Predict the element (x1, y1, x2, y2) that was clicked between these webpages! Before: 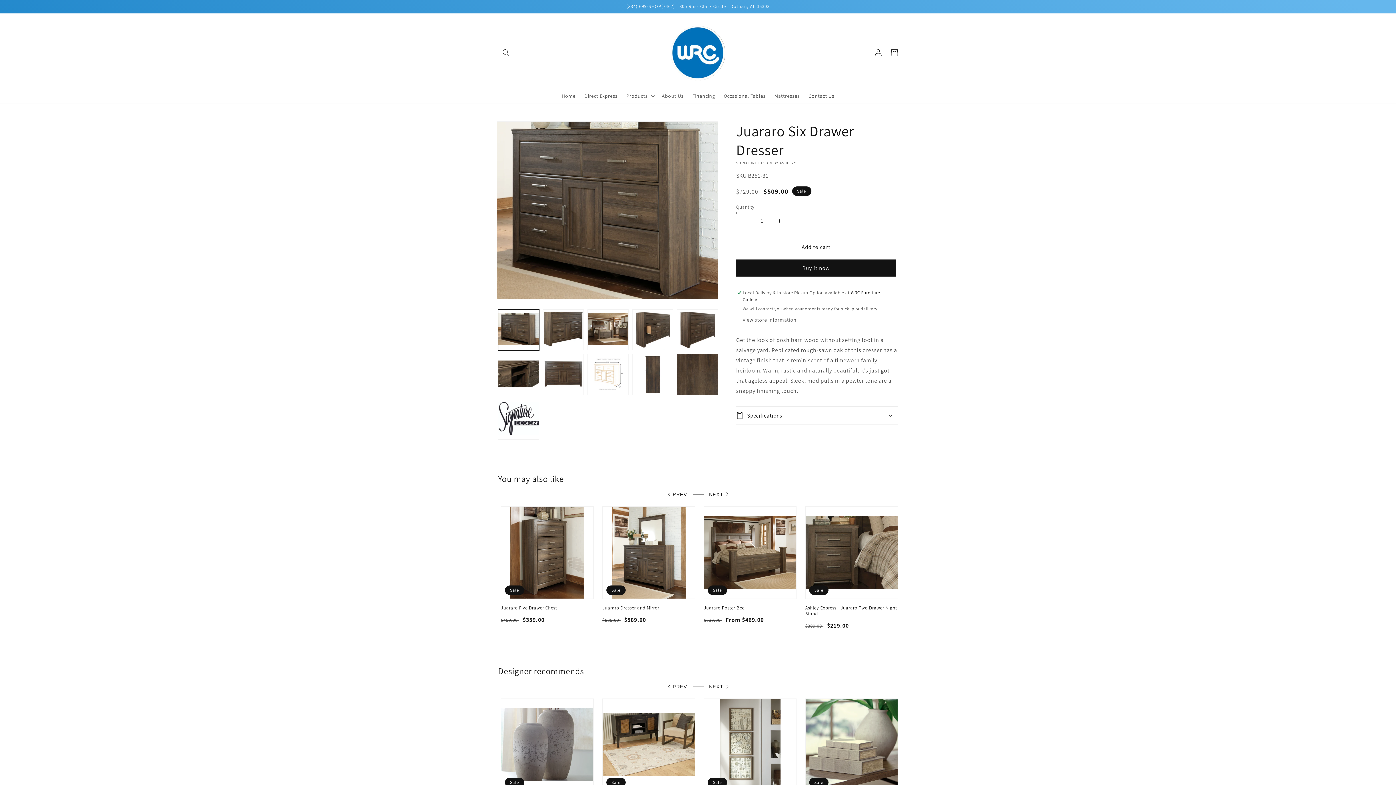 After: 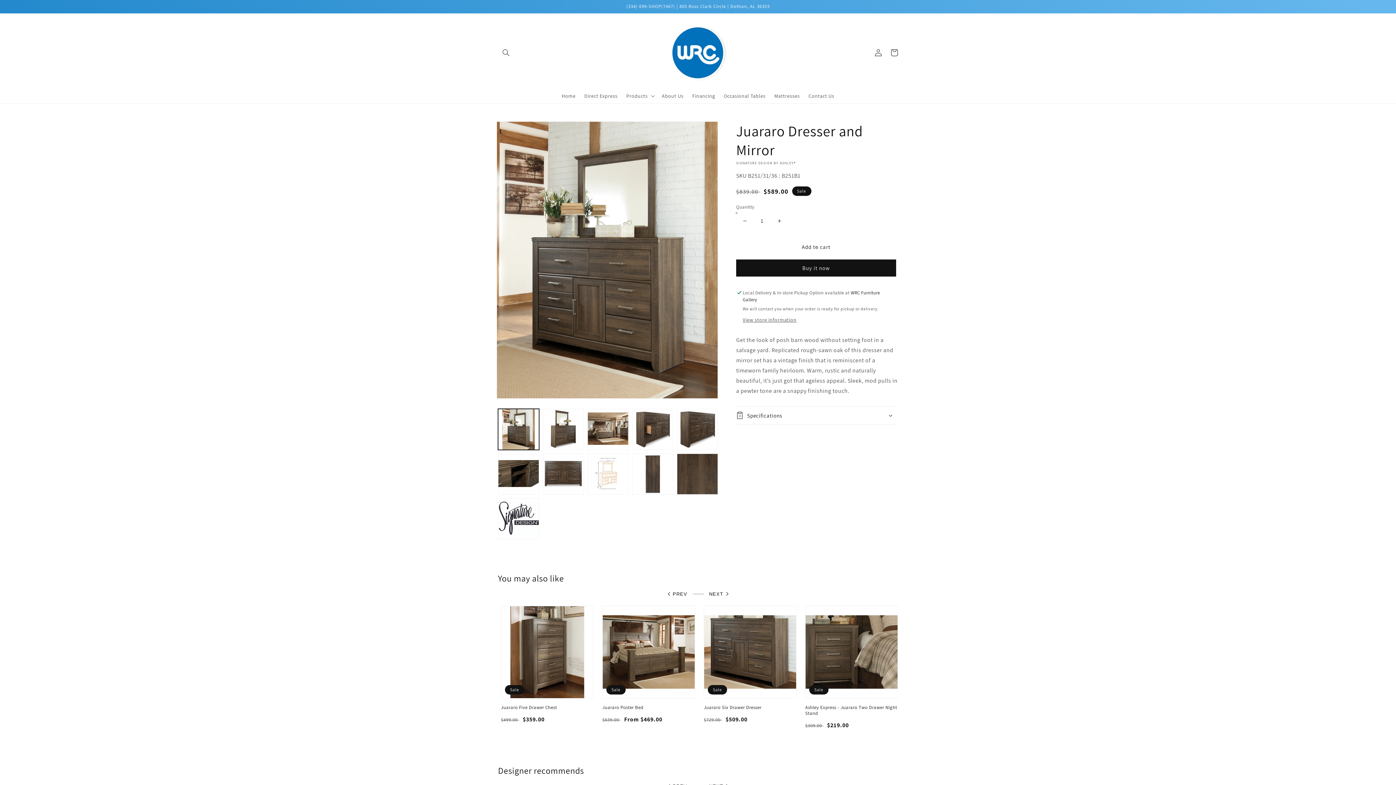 Action: label: Juararo Dresser and Mirror bbox: (602, 605, 695, 611)